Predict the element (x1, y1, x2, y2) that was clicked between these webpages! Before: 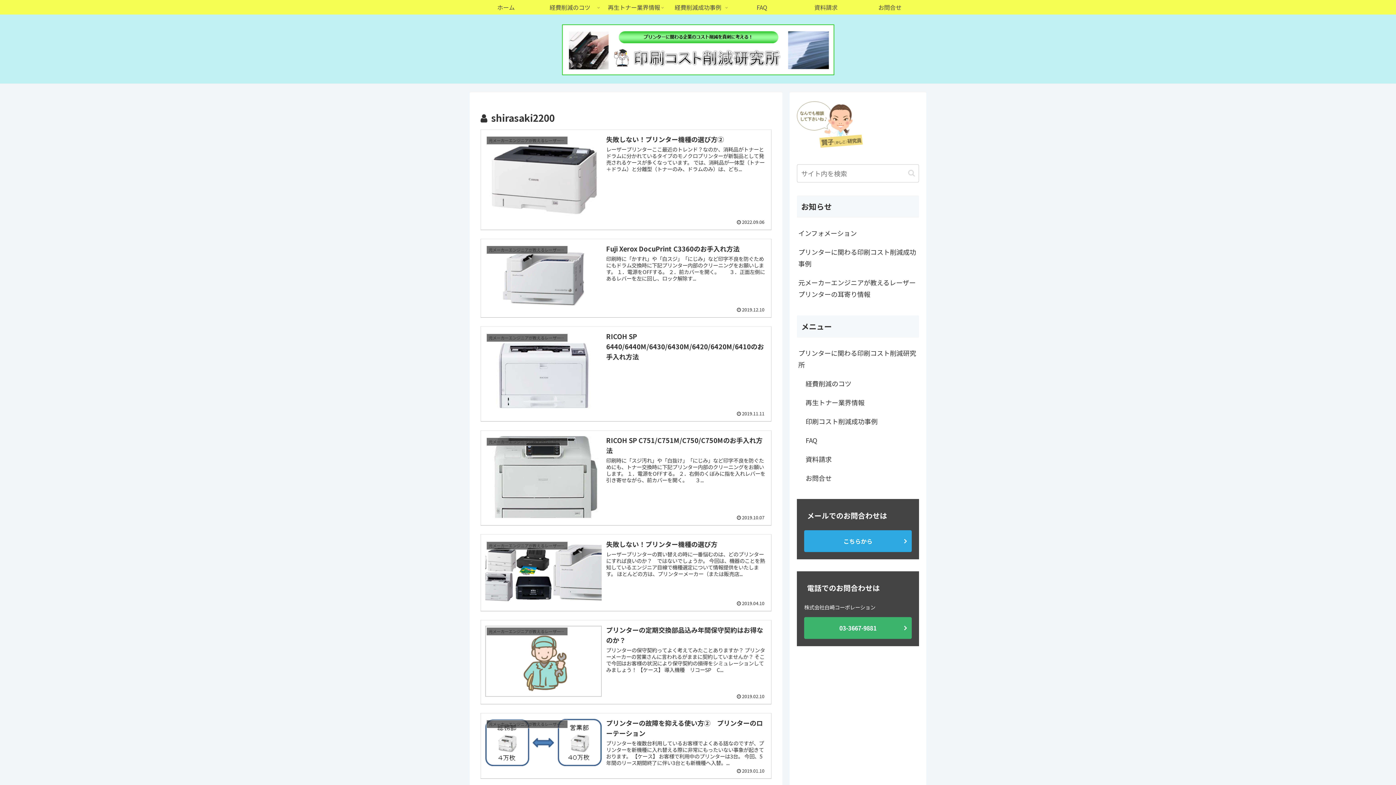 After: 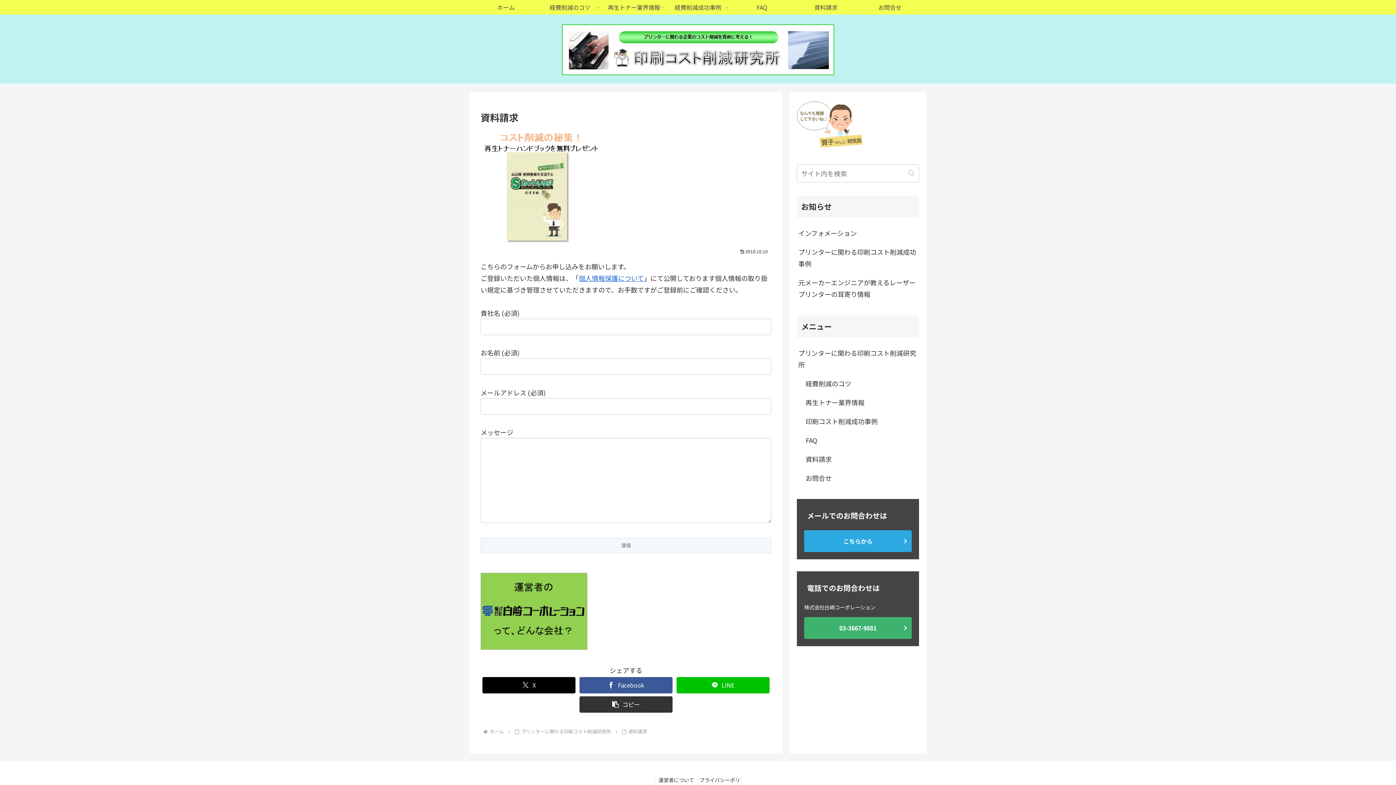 Action: label: 資料請求 bbox: (804, 449, 919, 468)